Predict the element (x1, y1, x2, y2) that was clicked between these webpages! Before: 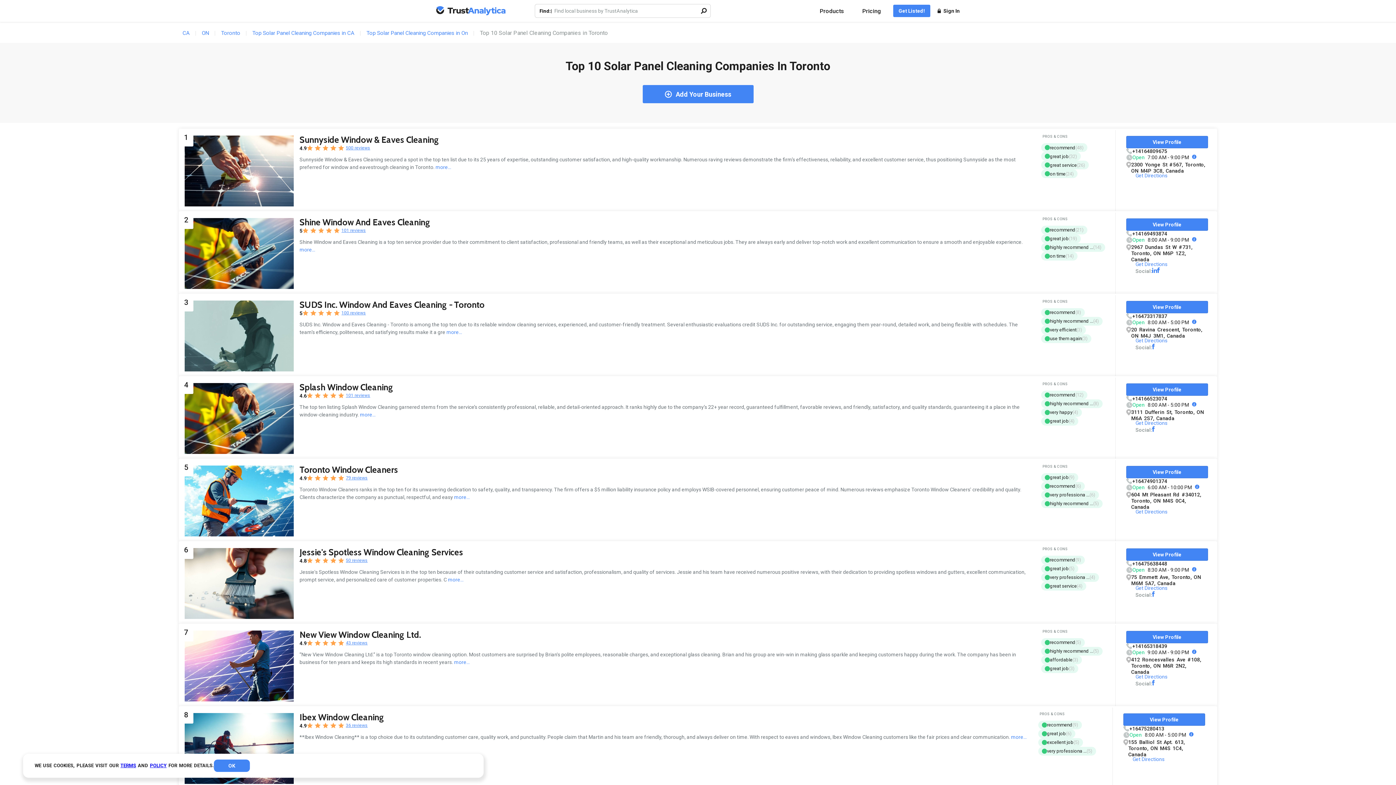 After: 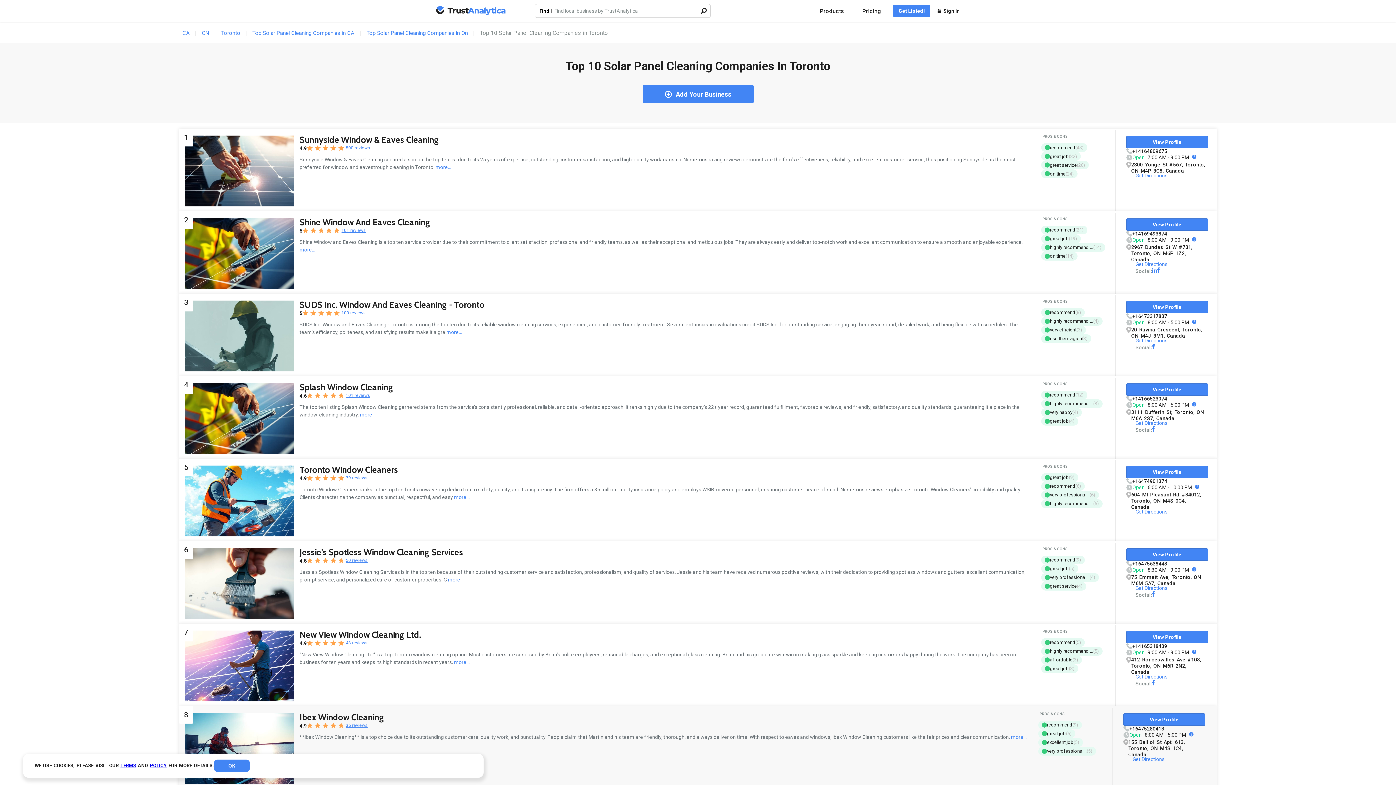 Action: bbox: (184, 713, 293, 784)